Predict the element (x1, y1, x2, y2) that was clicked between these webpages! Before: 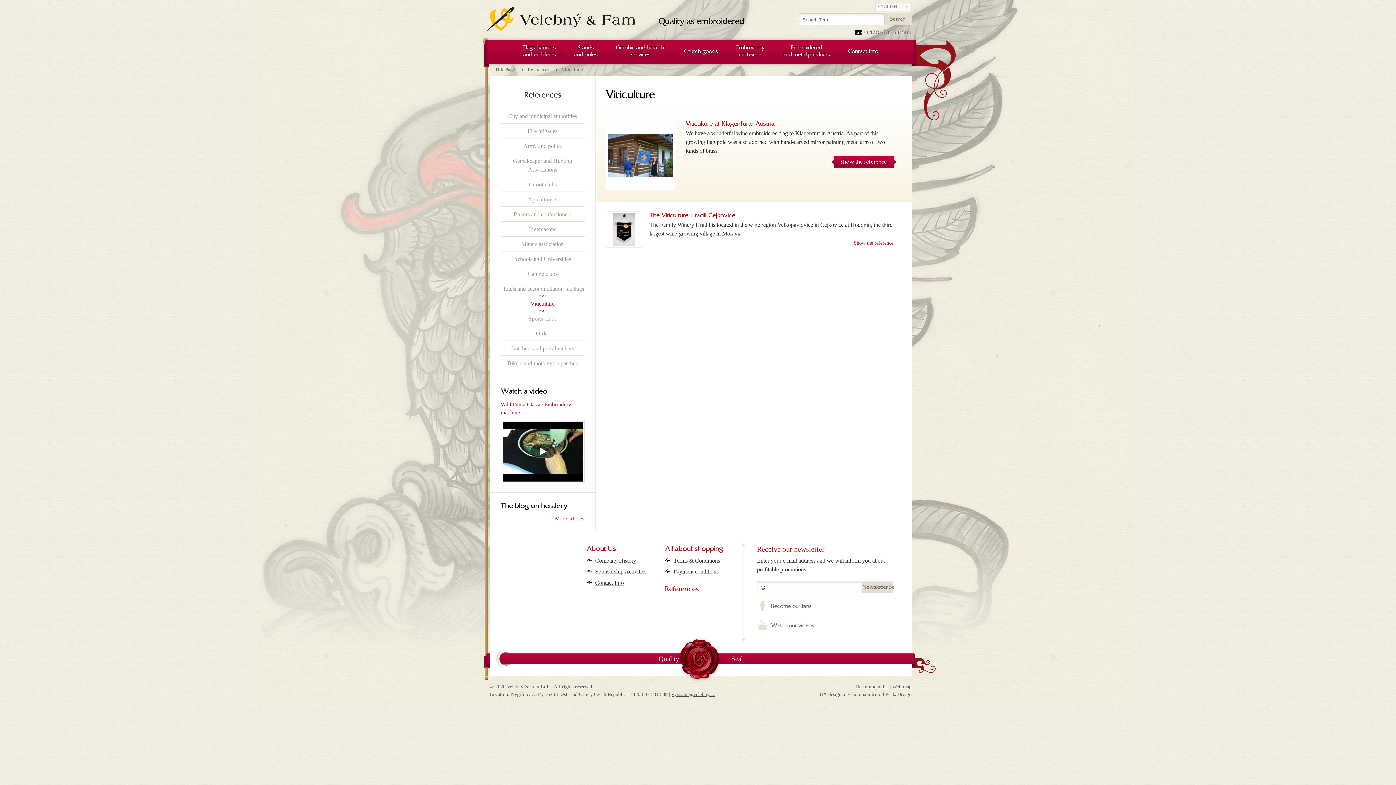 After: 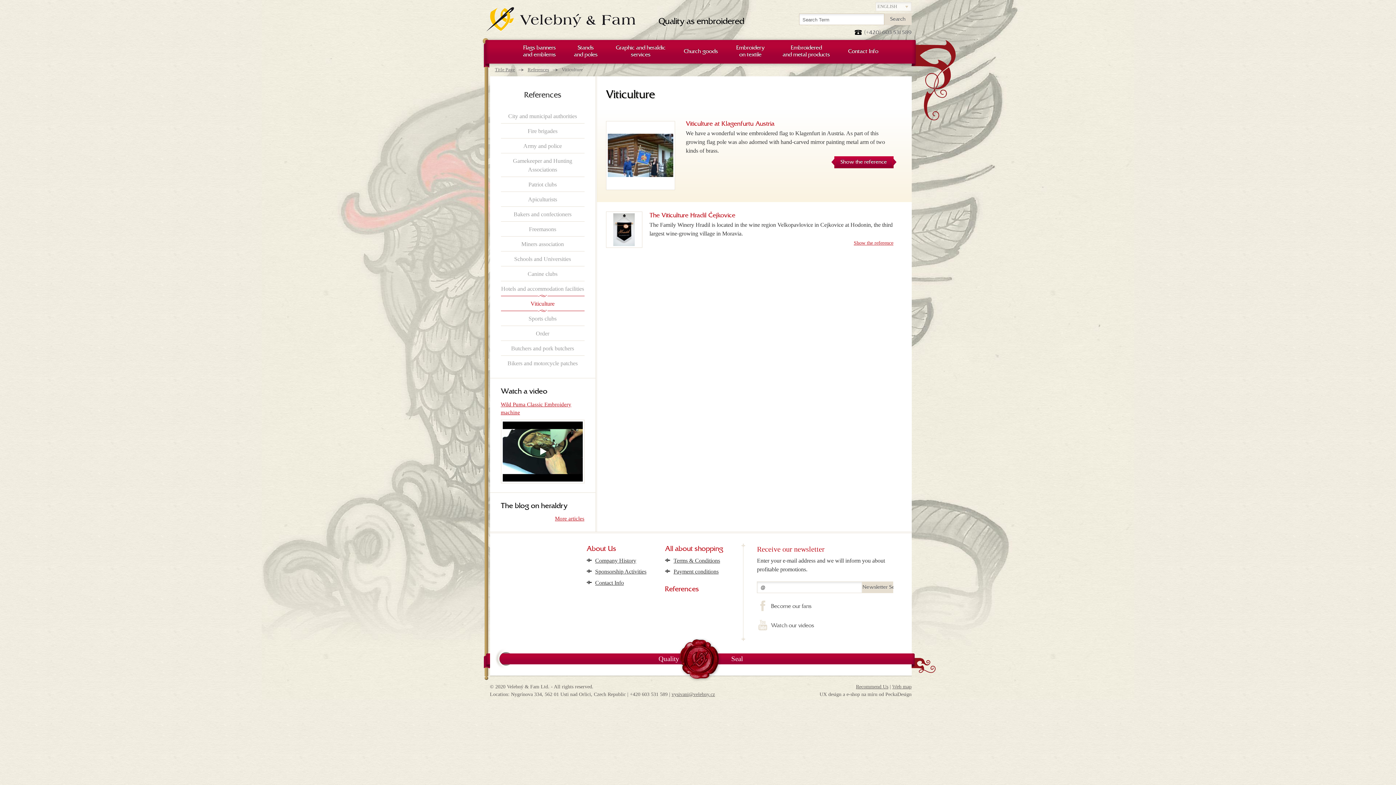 Action: bbox: (500, 295, 584, 311) label: Viticulture